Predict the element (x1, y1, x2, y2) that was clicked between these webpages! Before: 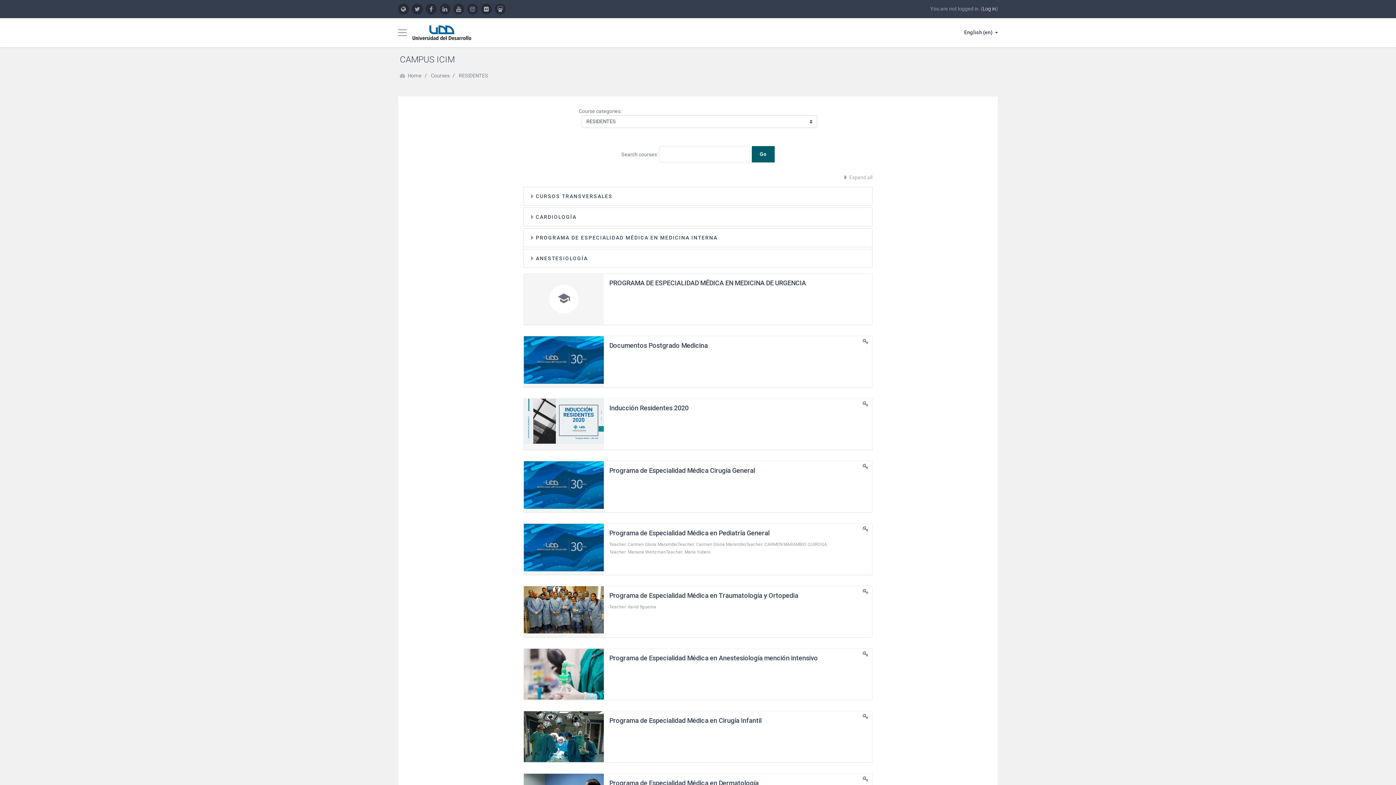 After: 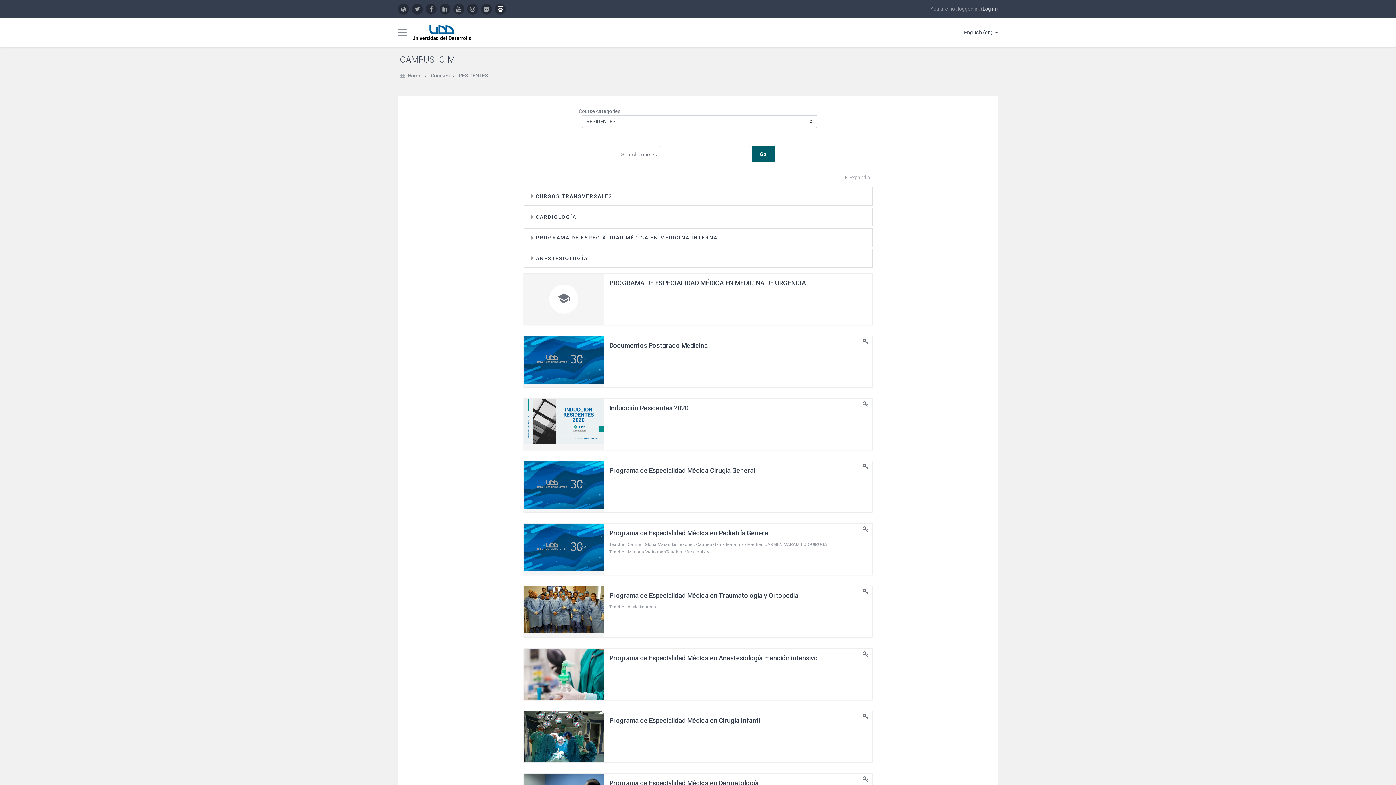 Action: bbox: (494, 3, 505, 14)